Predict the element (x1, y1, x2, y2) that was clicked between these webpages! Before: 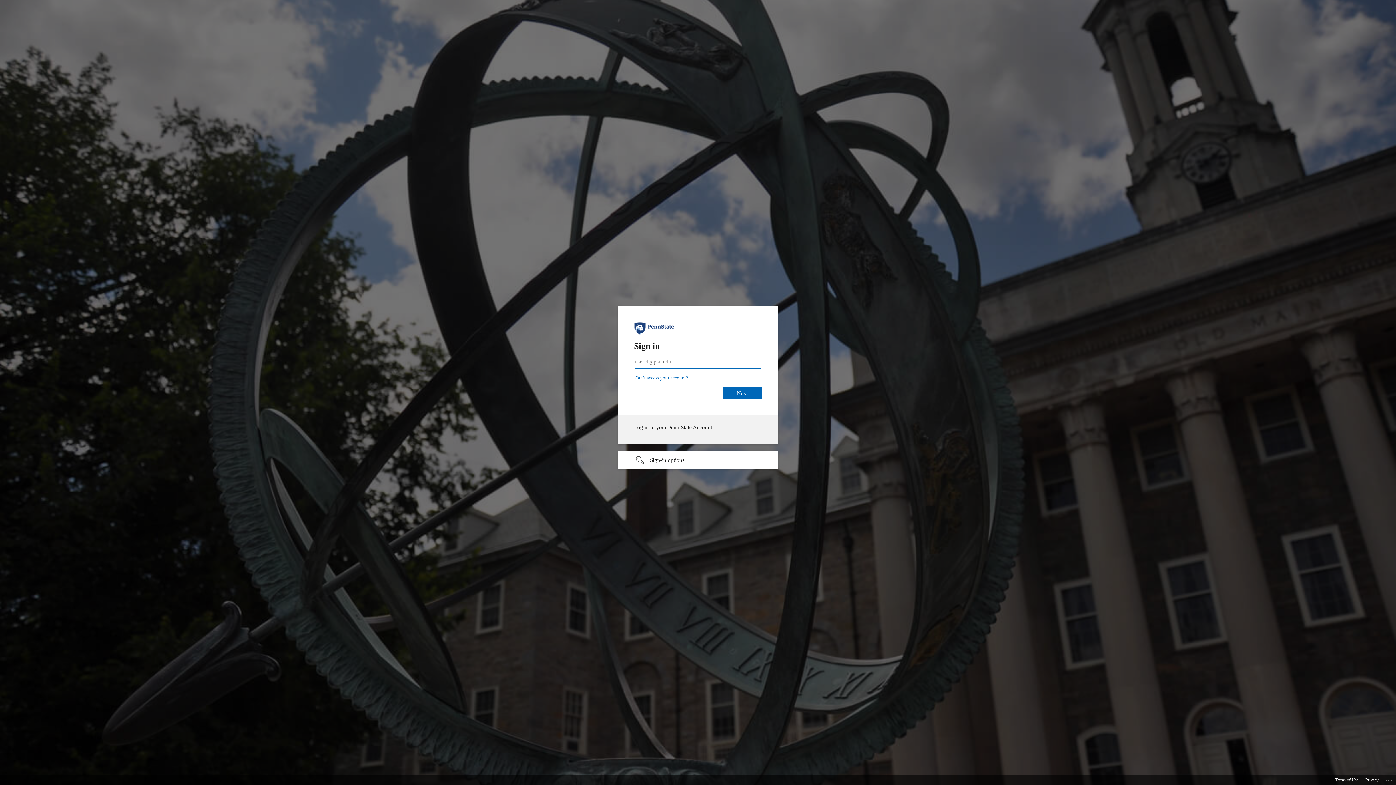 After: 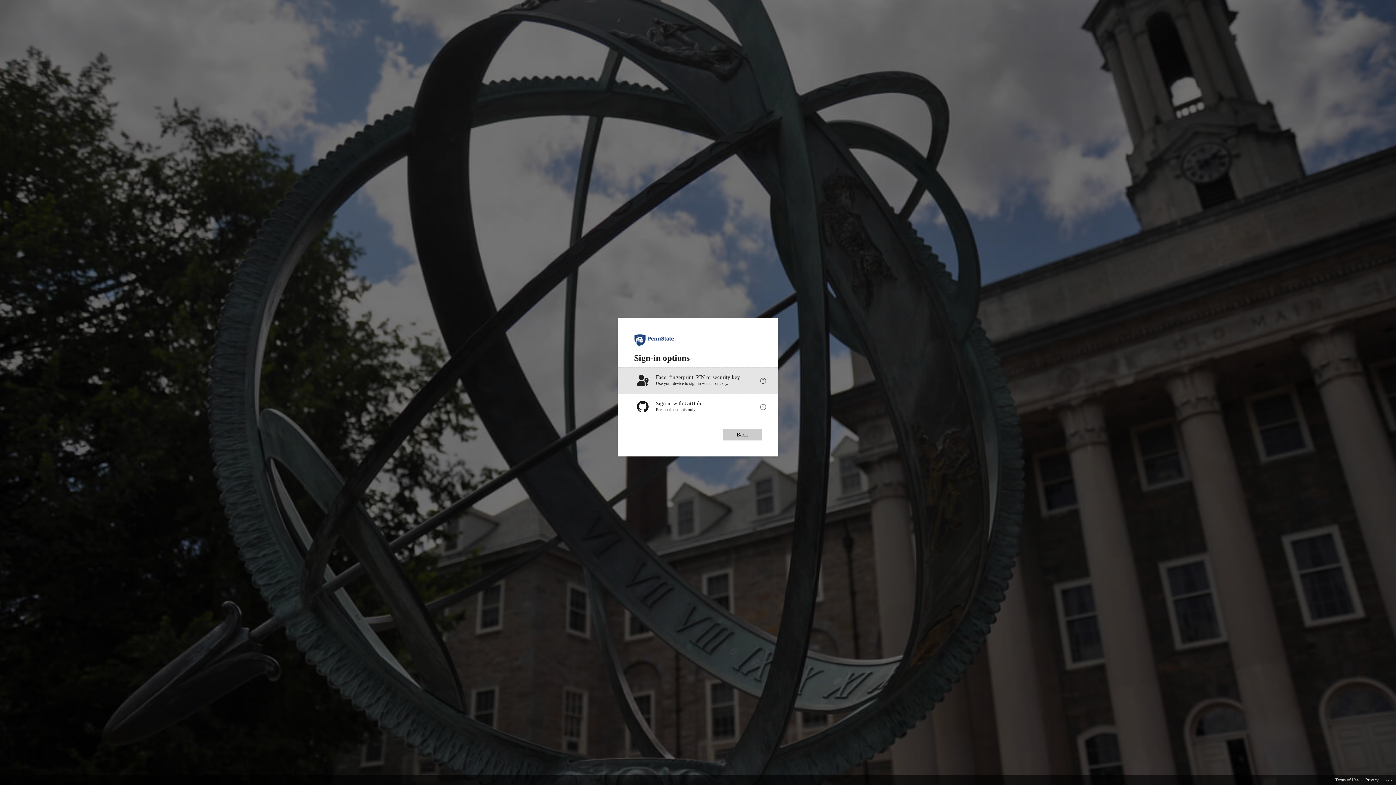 Action: bbox: (618, 451, 778, 469) label: Sign-in options undefined